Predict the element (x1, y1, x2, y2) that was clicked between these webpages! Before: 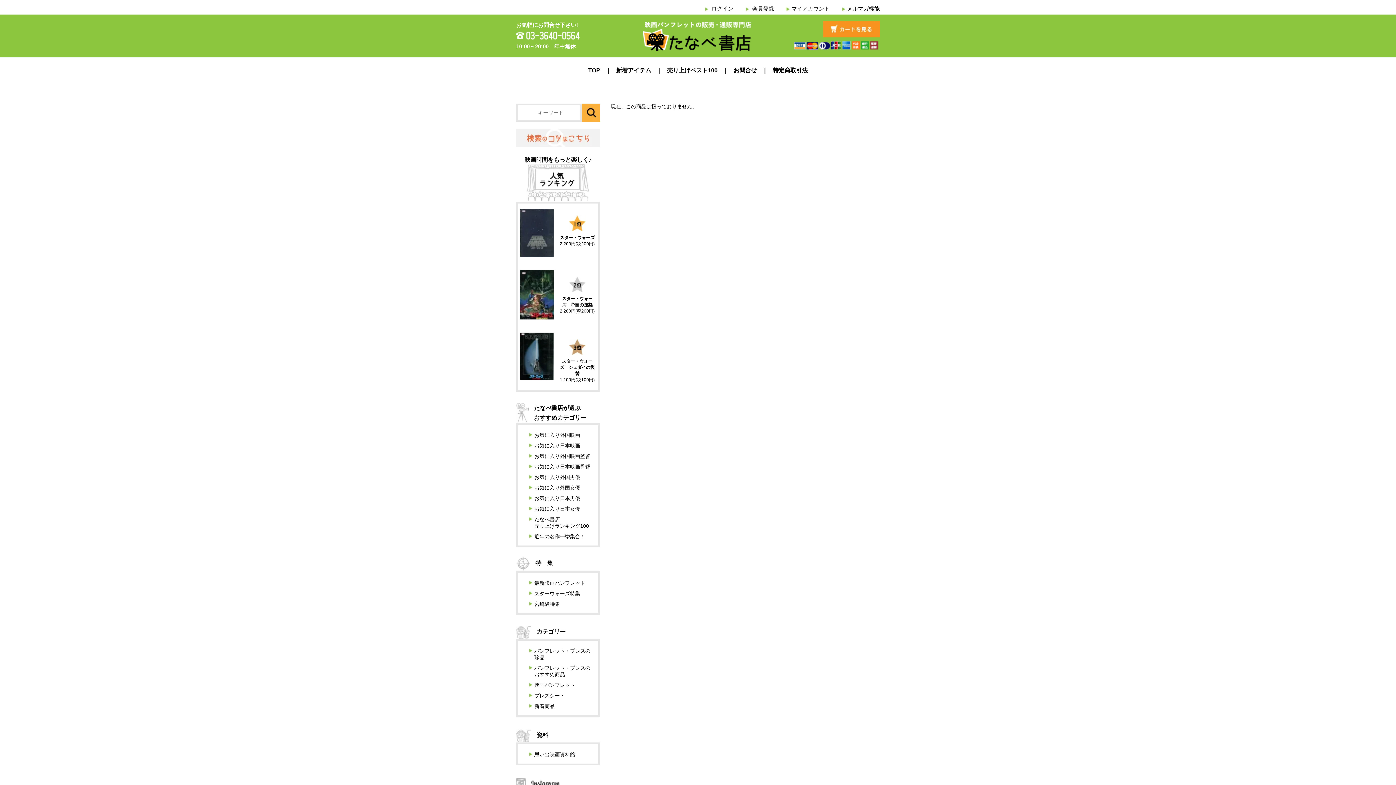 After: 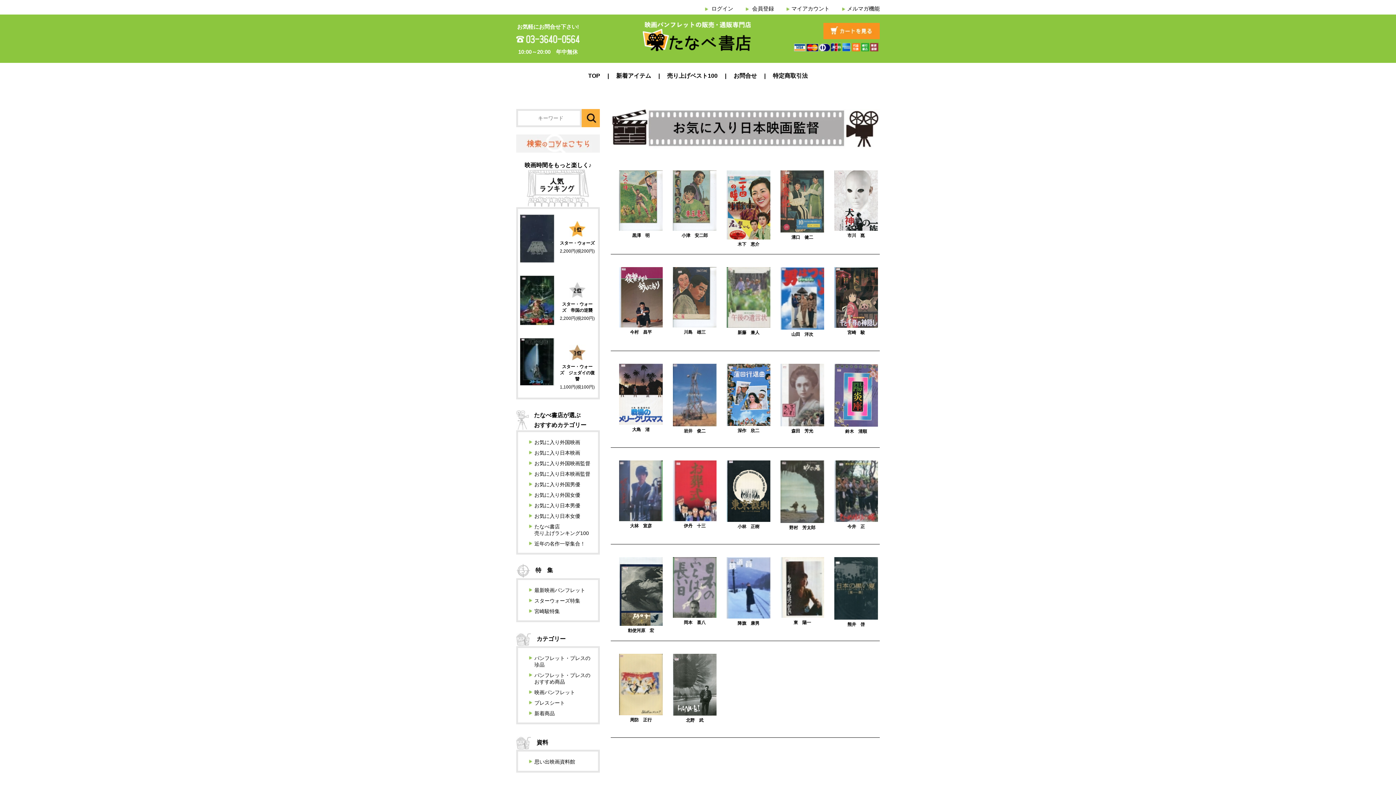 Action: label: お気に入り日本映画監督 bbox: (534, 463, 590, 469)